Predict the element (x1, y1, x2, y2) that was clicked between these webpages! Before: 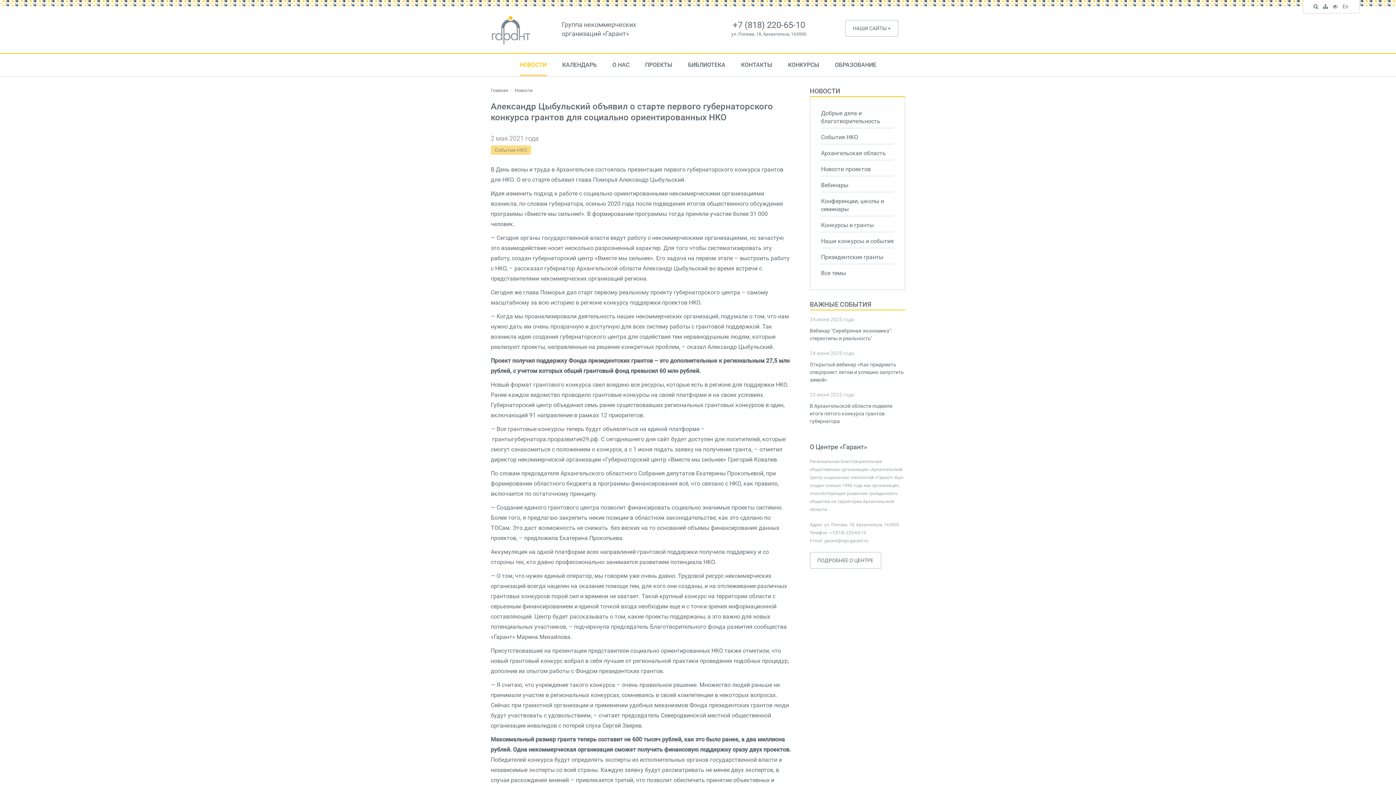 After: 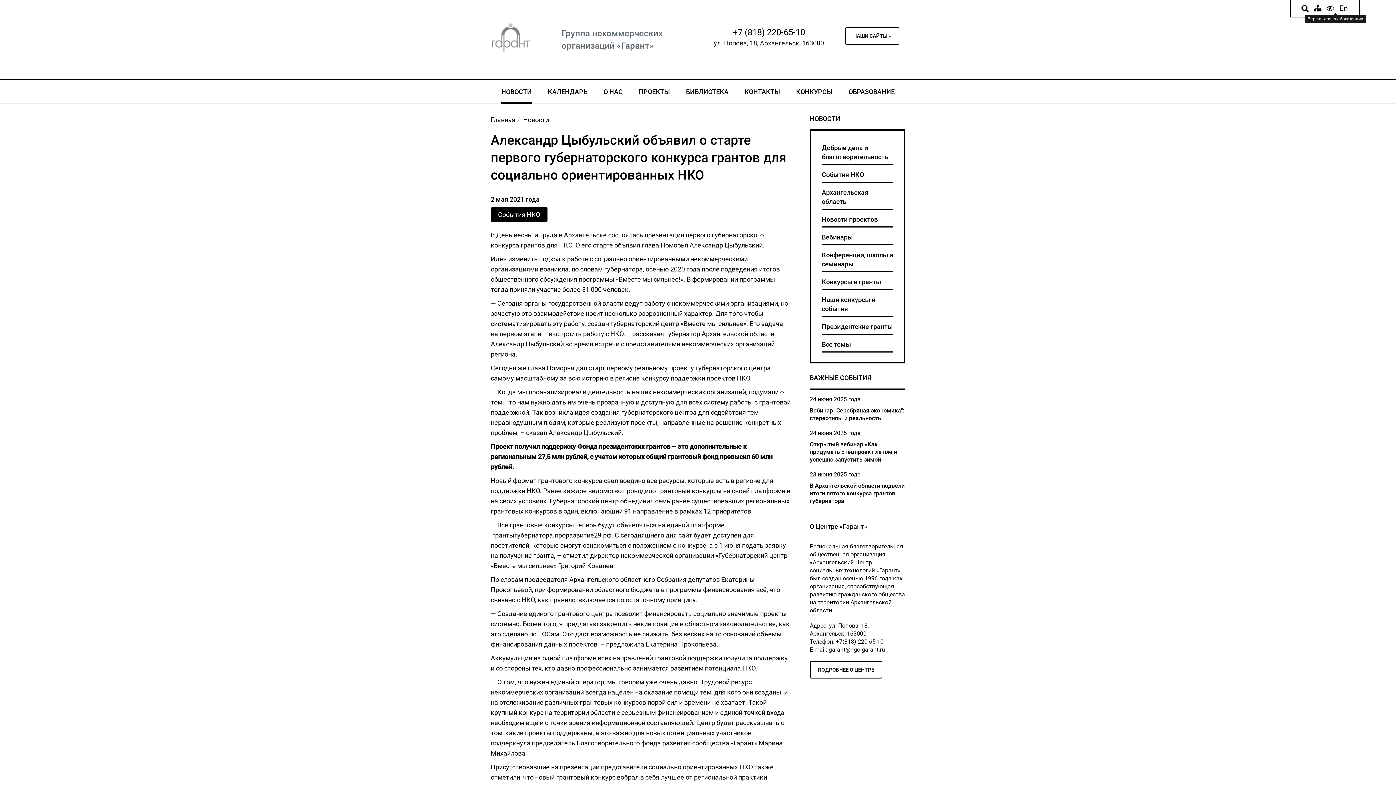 Action: label: Версия для слабовидящих bbox: (1331, 1, 1340, 12)